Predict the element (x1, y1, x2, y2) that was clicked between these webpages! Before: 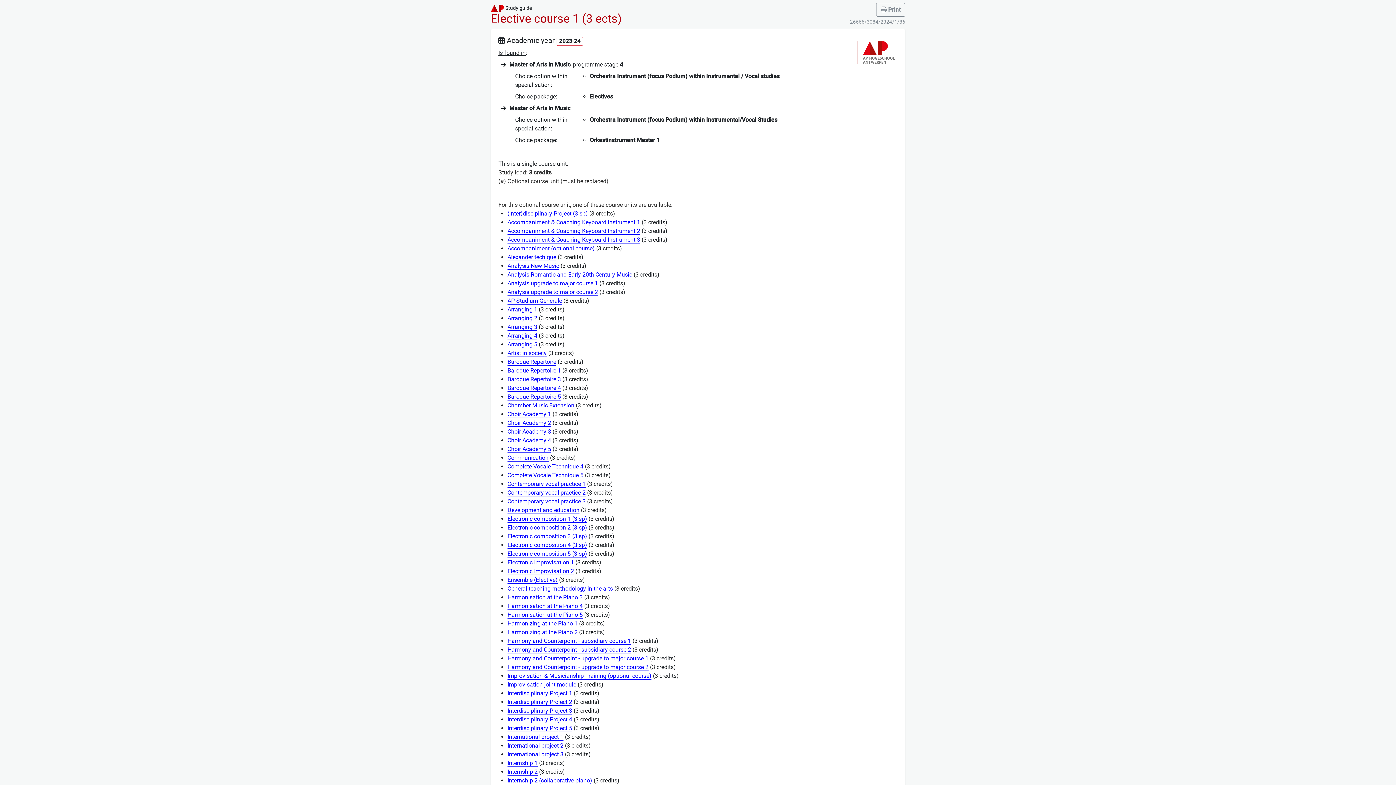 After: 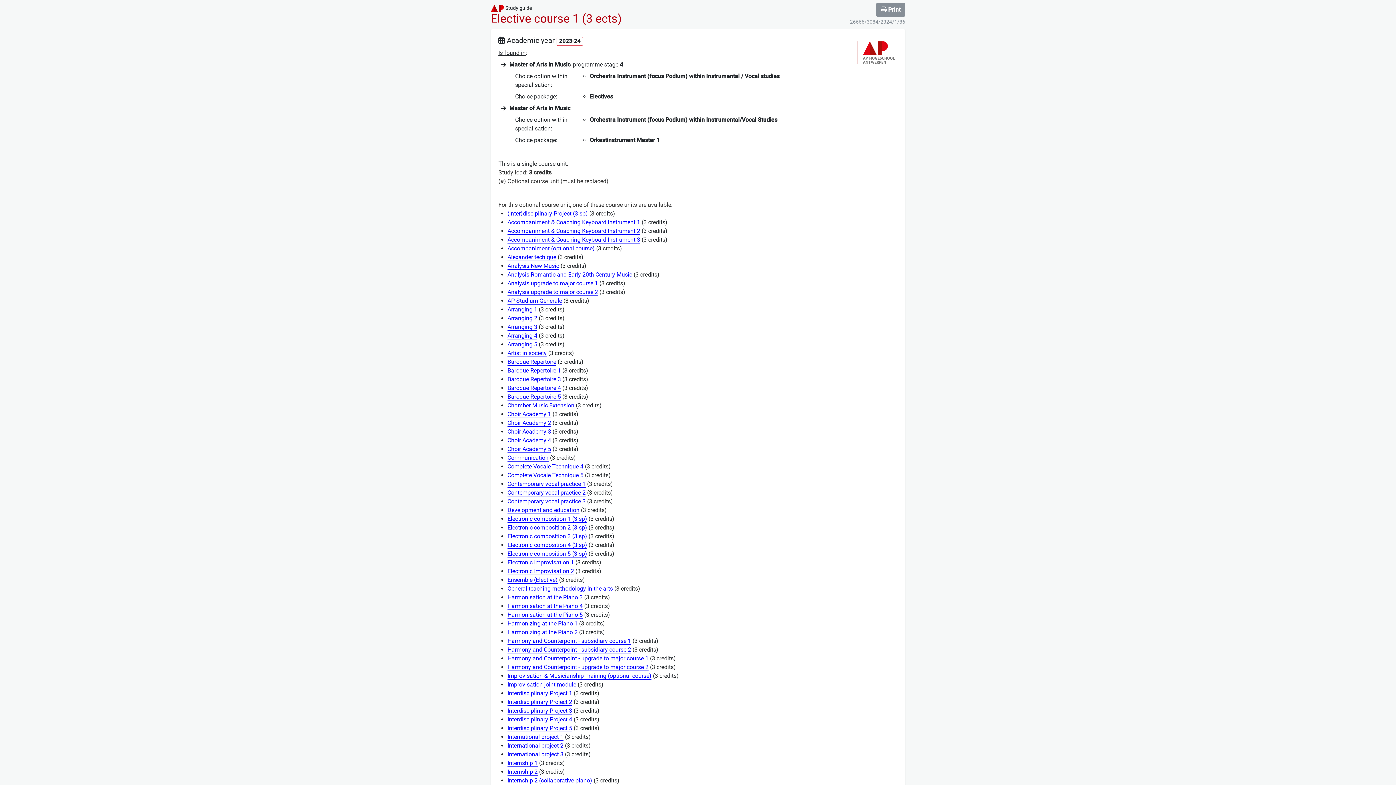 Action: label:  Print bbox: (876, 2, 905, 16)